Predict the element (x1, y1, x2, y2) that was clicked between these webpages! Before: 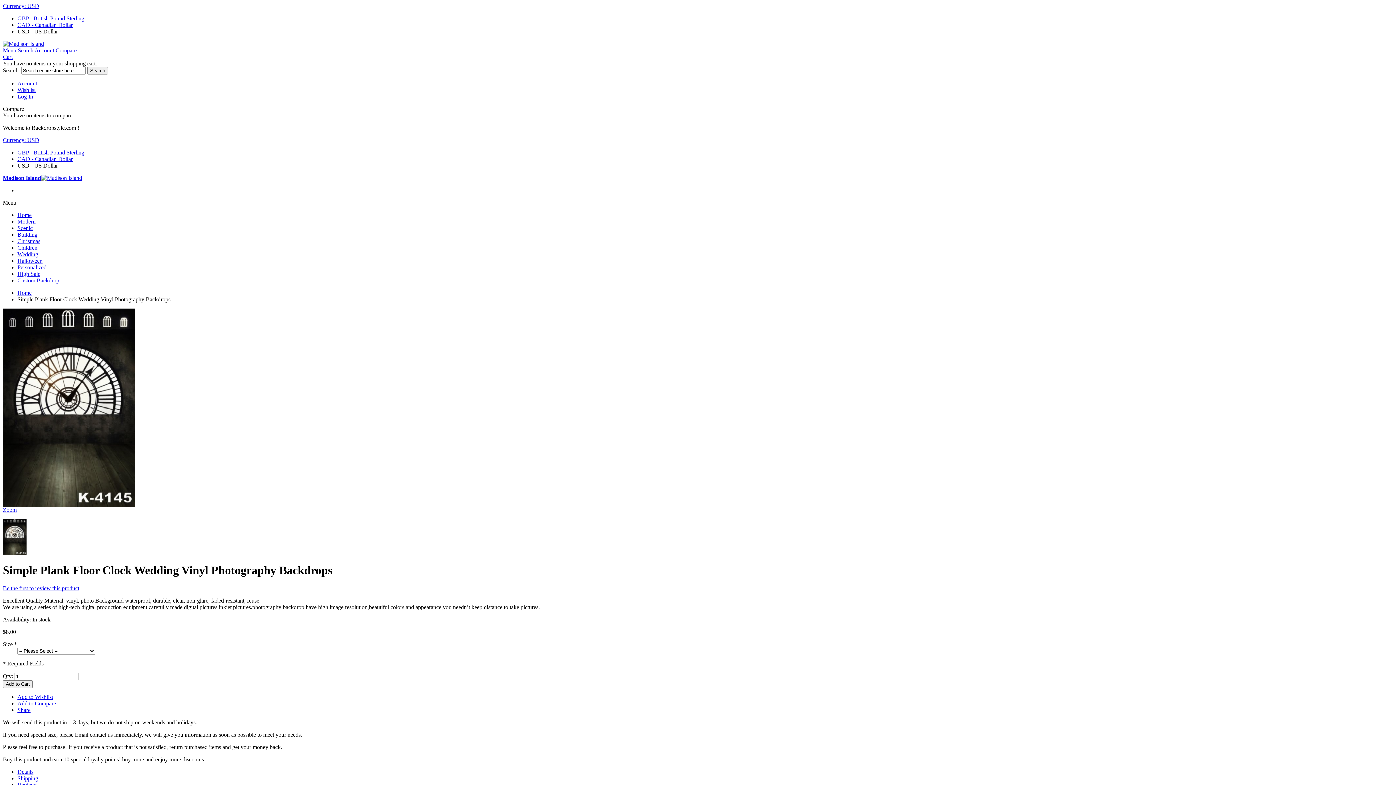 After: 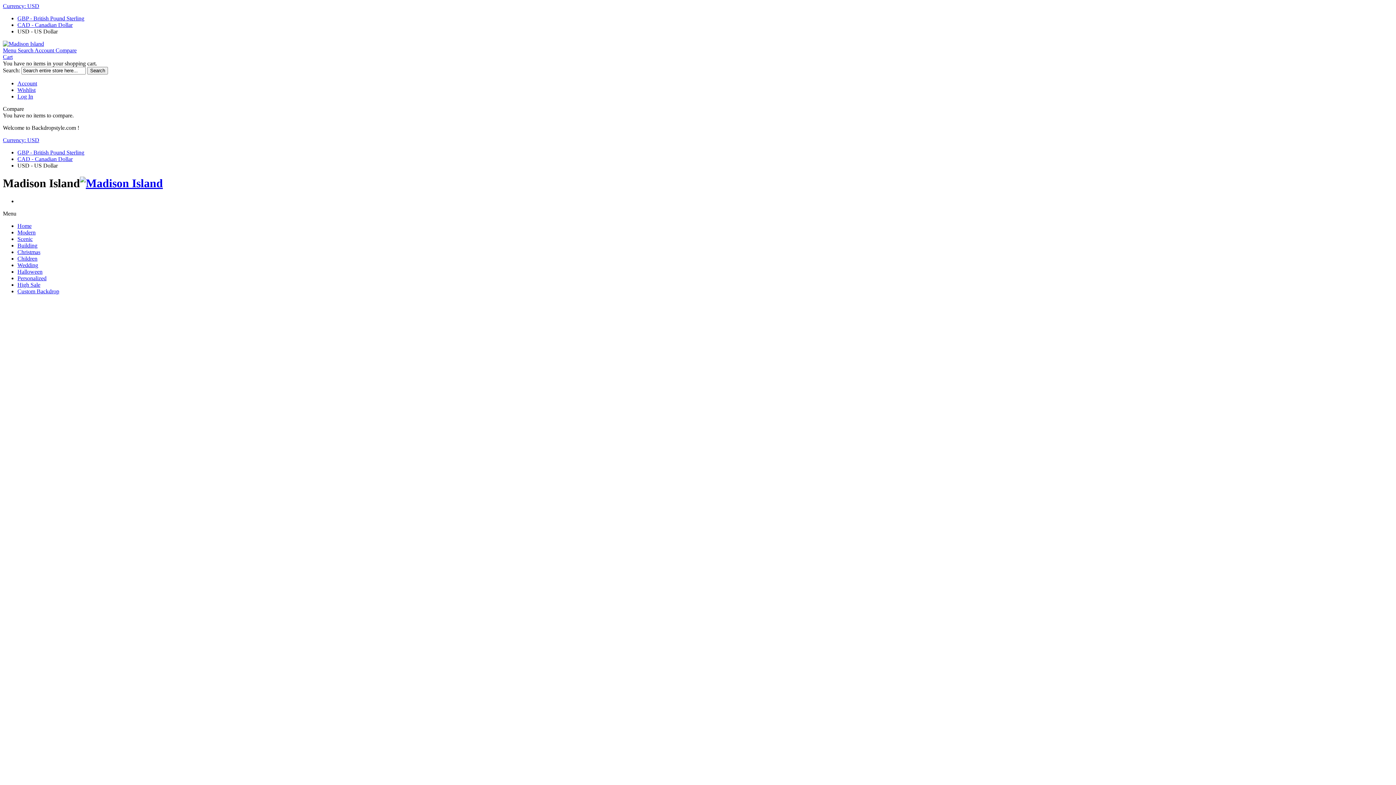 Action: bbox: (2, 40, 44, 46)